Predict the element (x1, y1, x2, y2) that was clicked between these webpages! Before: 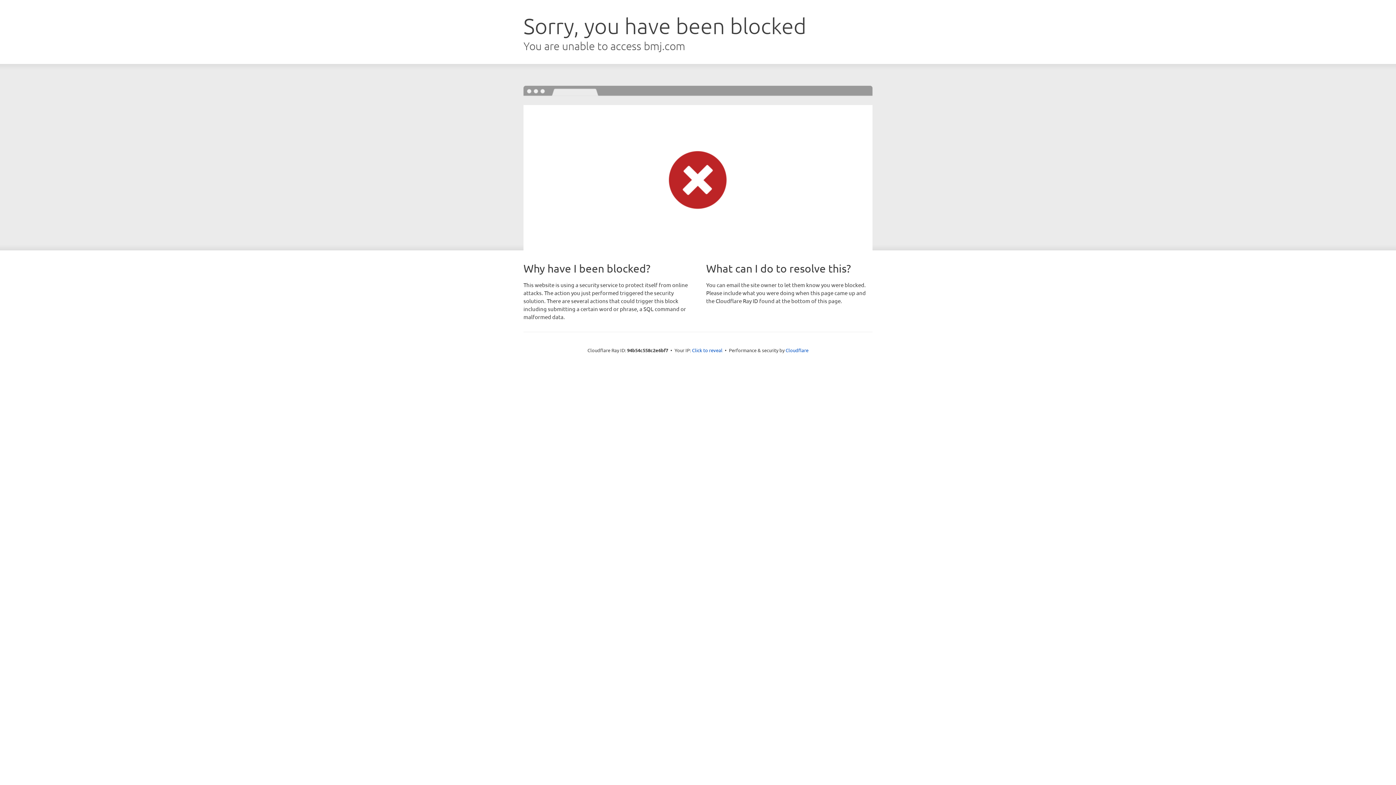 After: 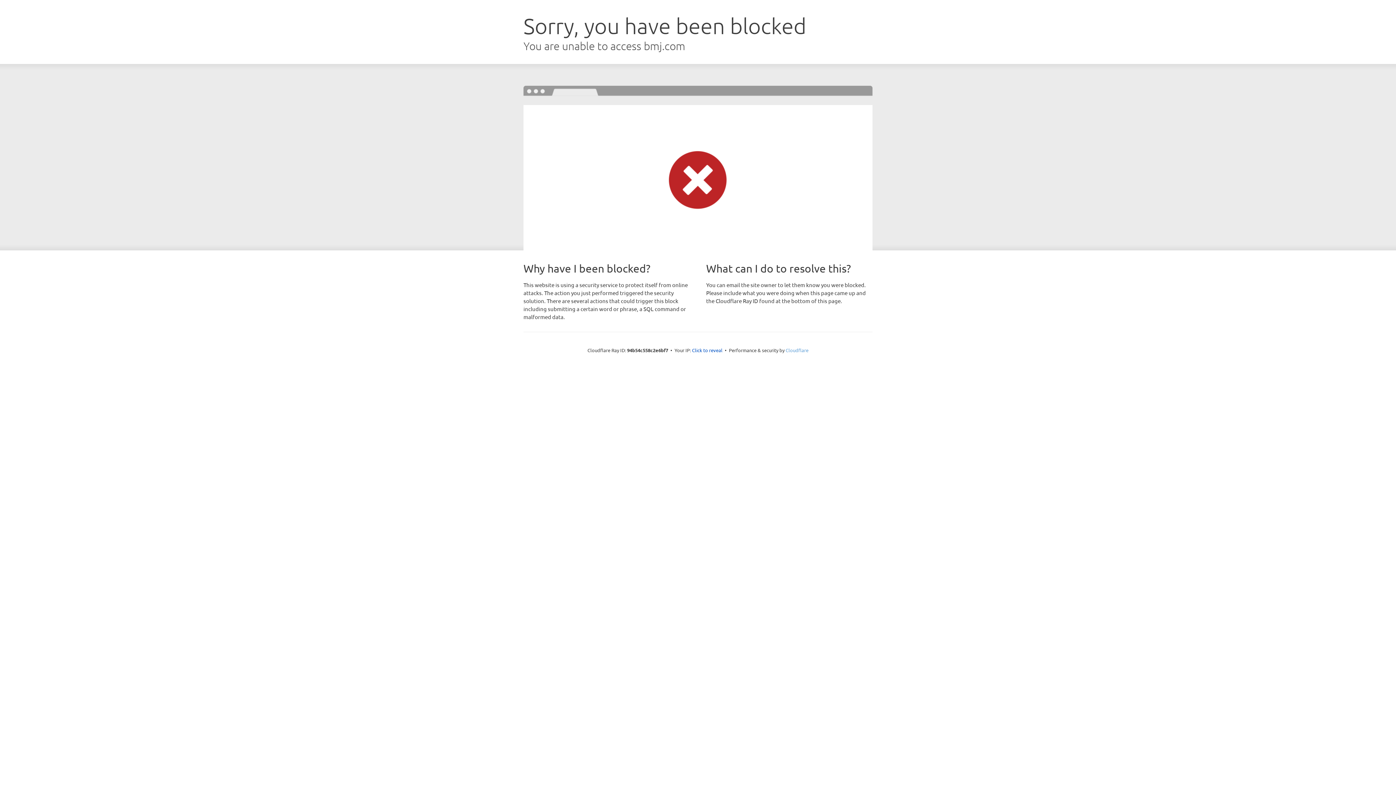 Action: label: Cloudflare bbox: (785, 347, 808, 353)